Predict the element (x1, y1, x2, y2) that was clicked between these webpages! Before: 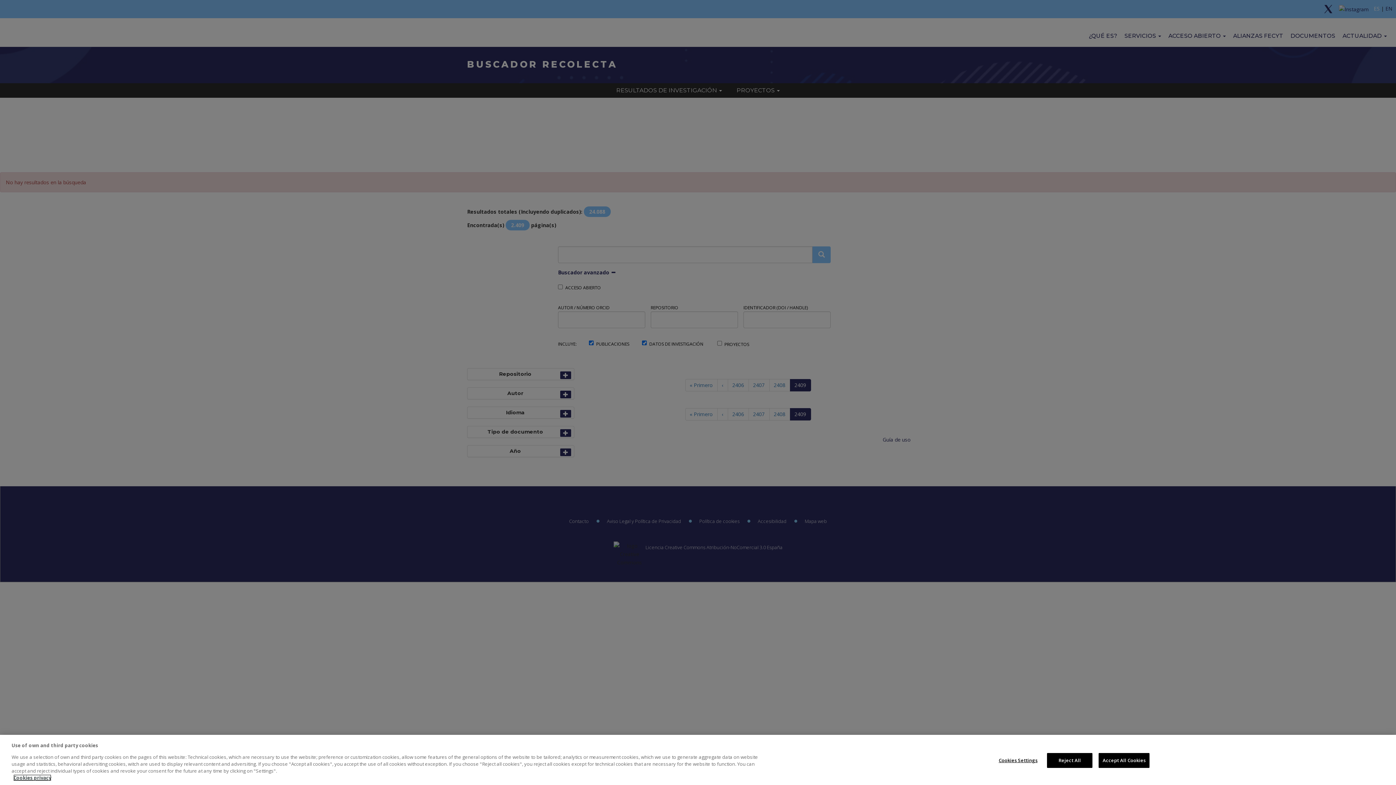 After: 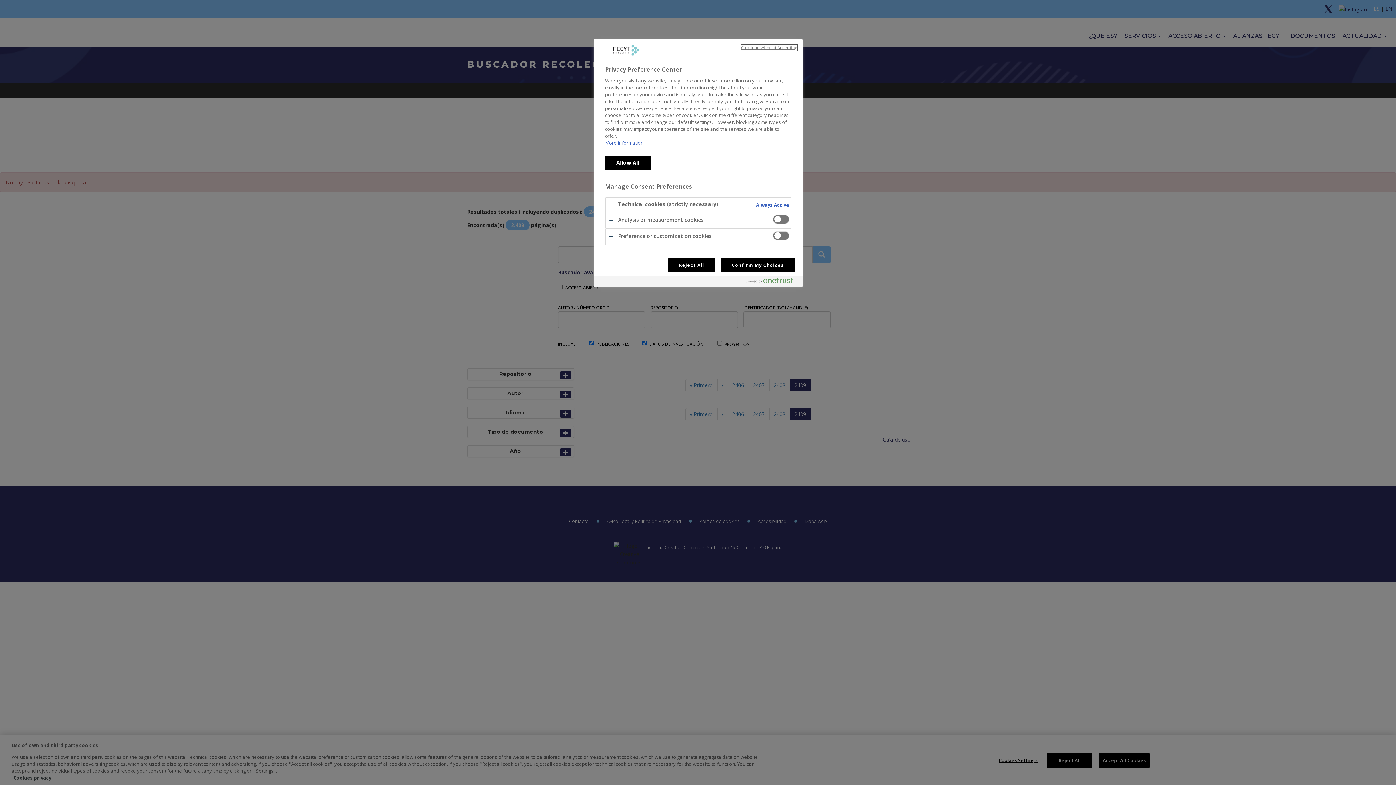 Action: bbox: (995, 753, 1041, 768) label: Cookies Settings